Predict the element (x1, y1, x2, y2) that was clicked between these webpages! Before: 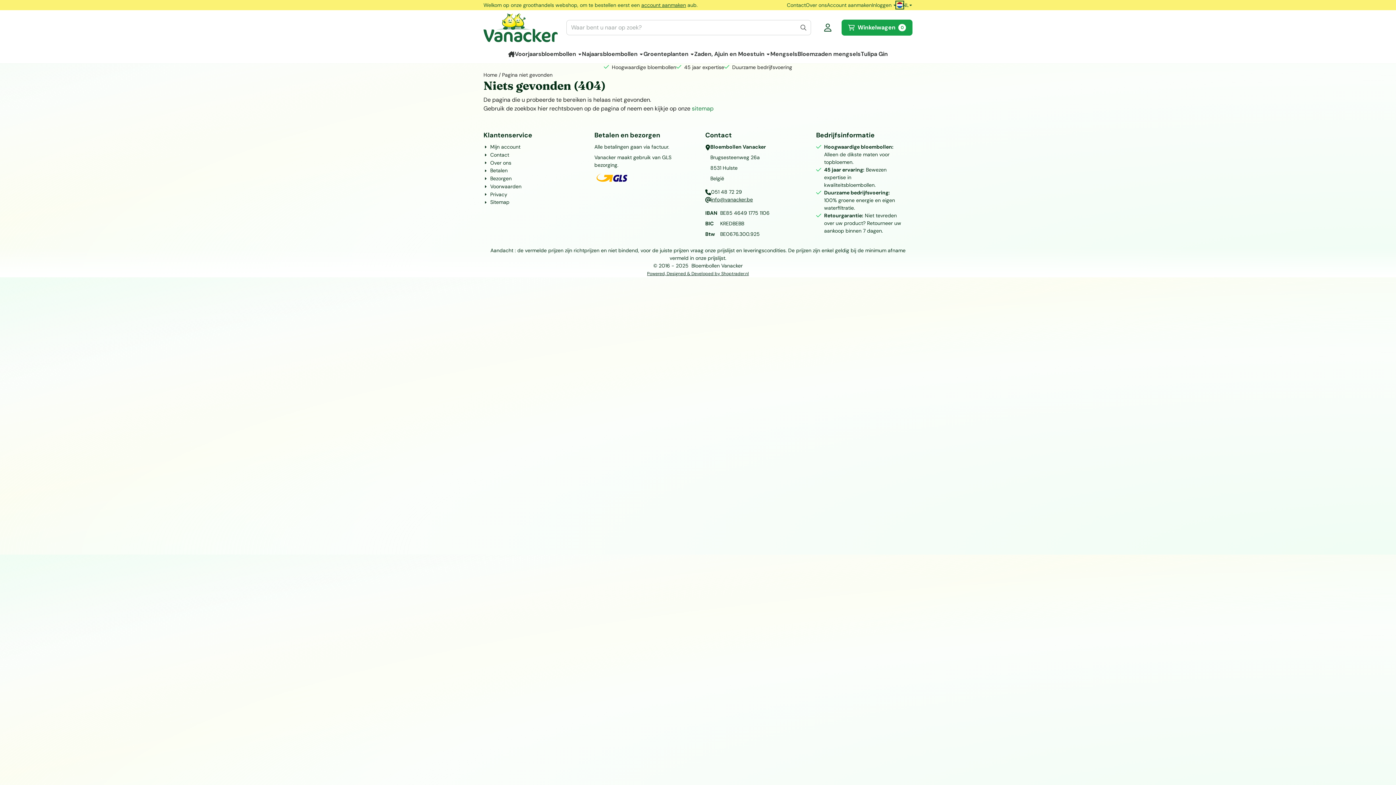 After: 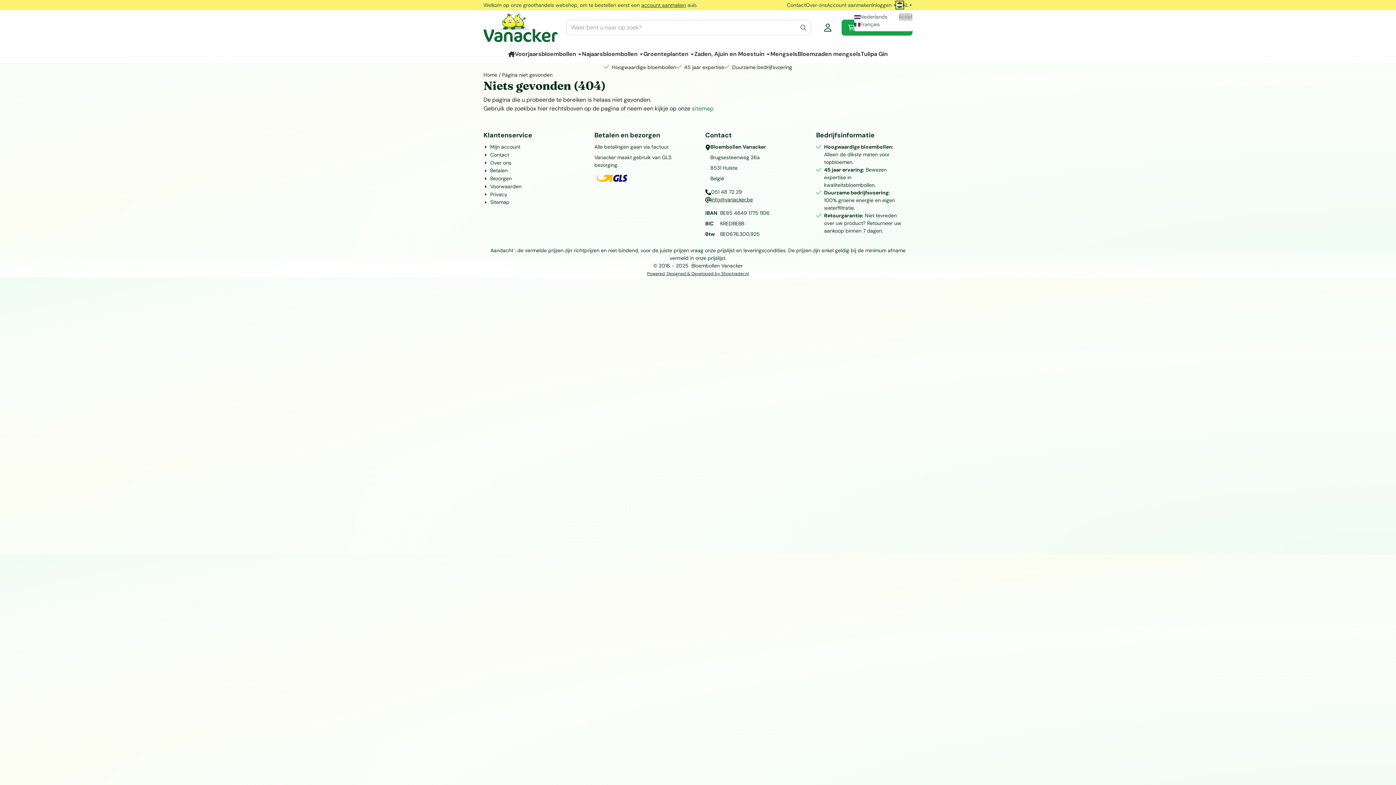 Action: bbox: (896, 0, 912, 10) label: NL